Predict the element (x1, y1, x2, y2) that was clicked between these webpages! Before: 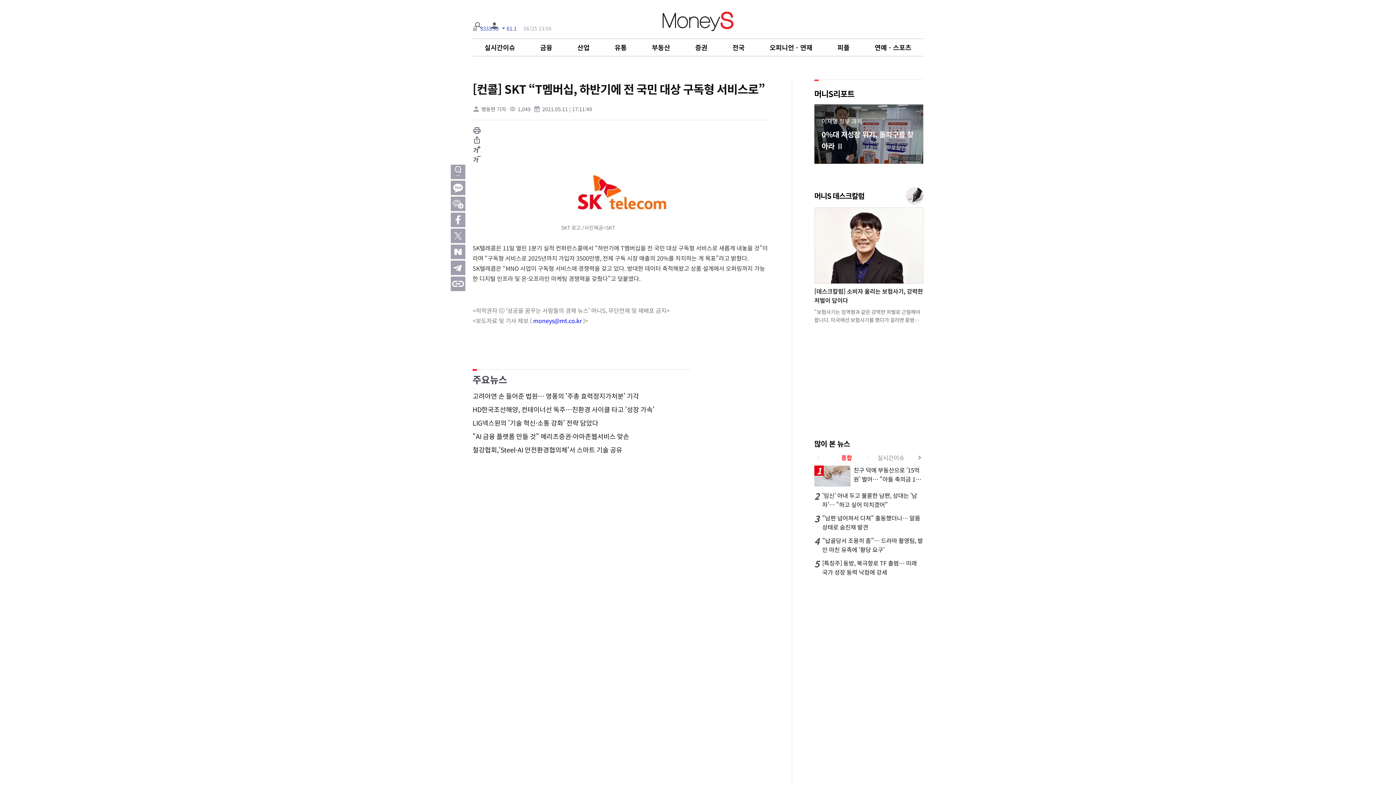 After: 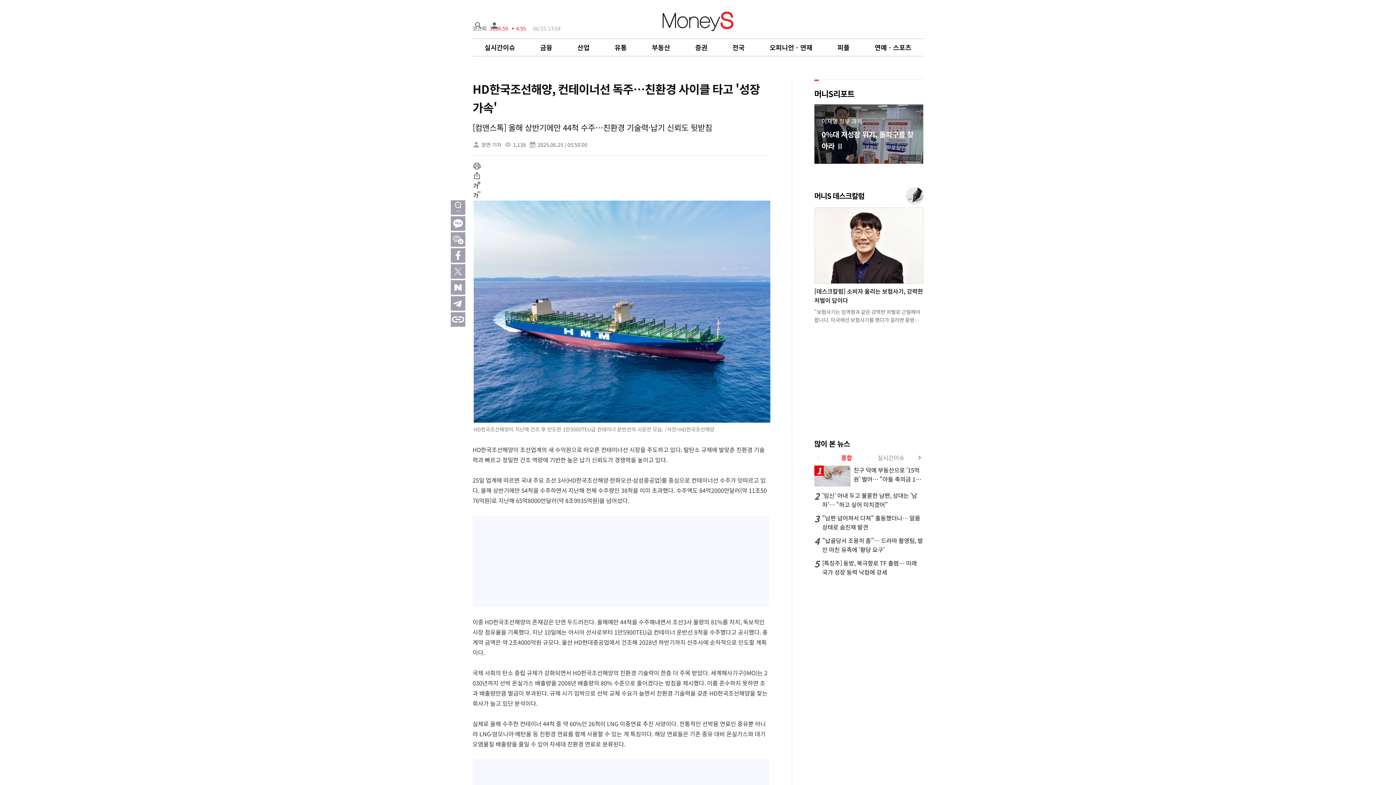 Action: label: HD한국조선해양, 컨테이너선 독주…친환경 사이클 타고 '성장 가속' bbox: (472, 405, 690, 413)